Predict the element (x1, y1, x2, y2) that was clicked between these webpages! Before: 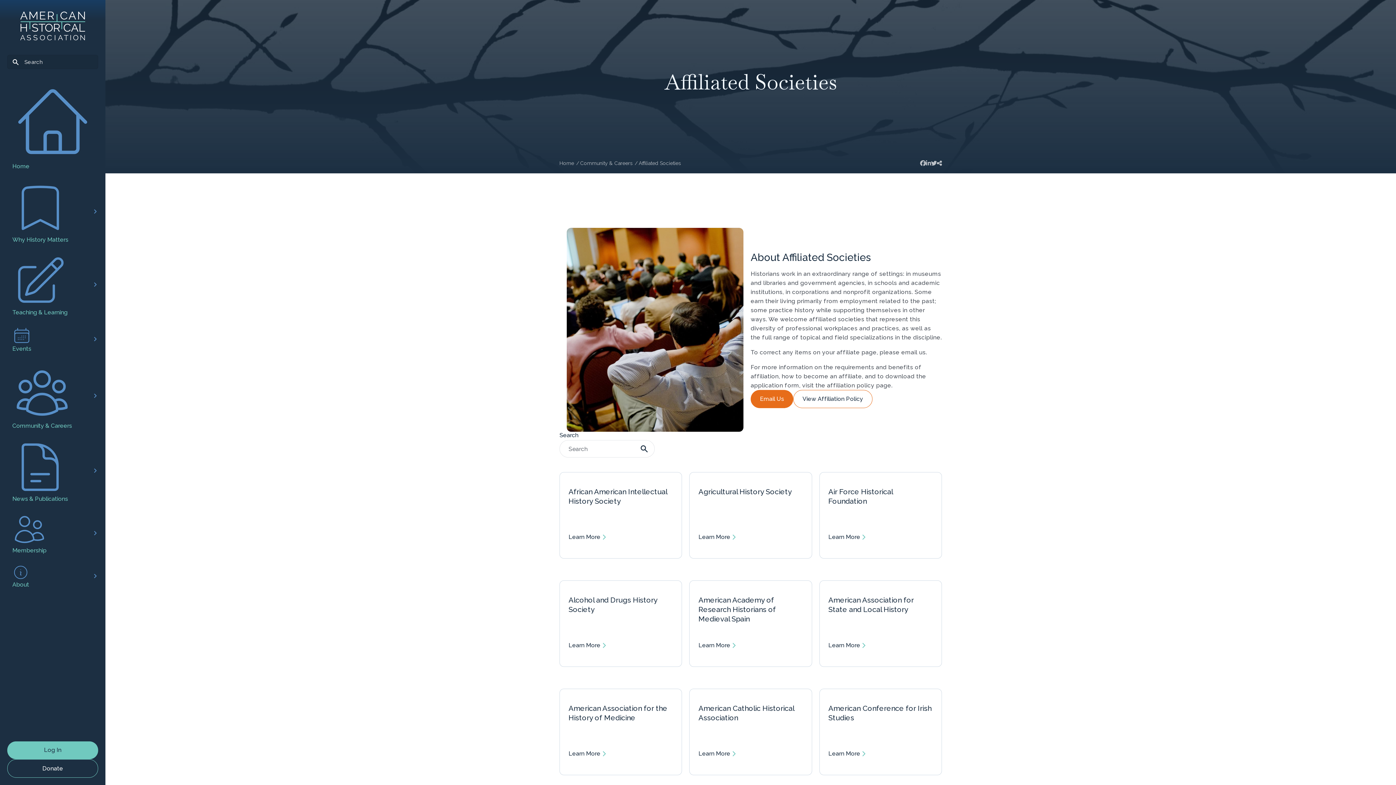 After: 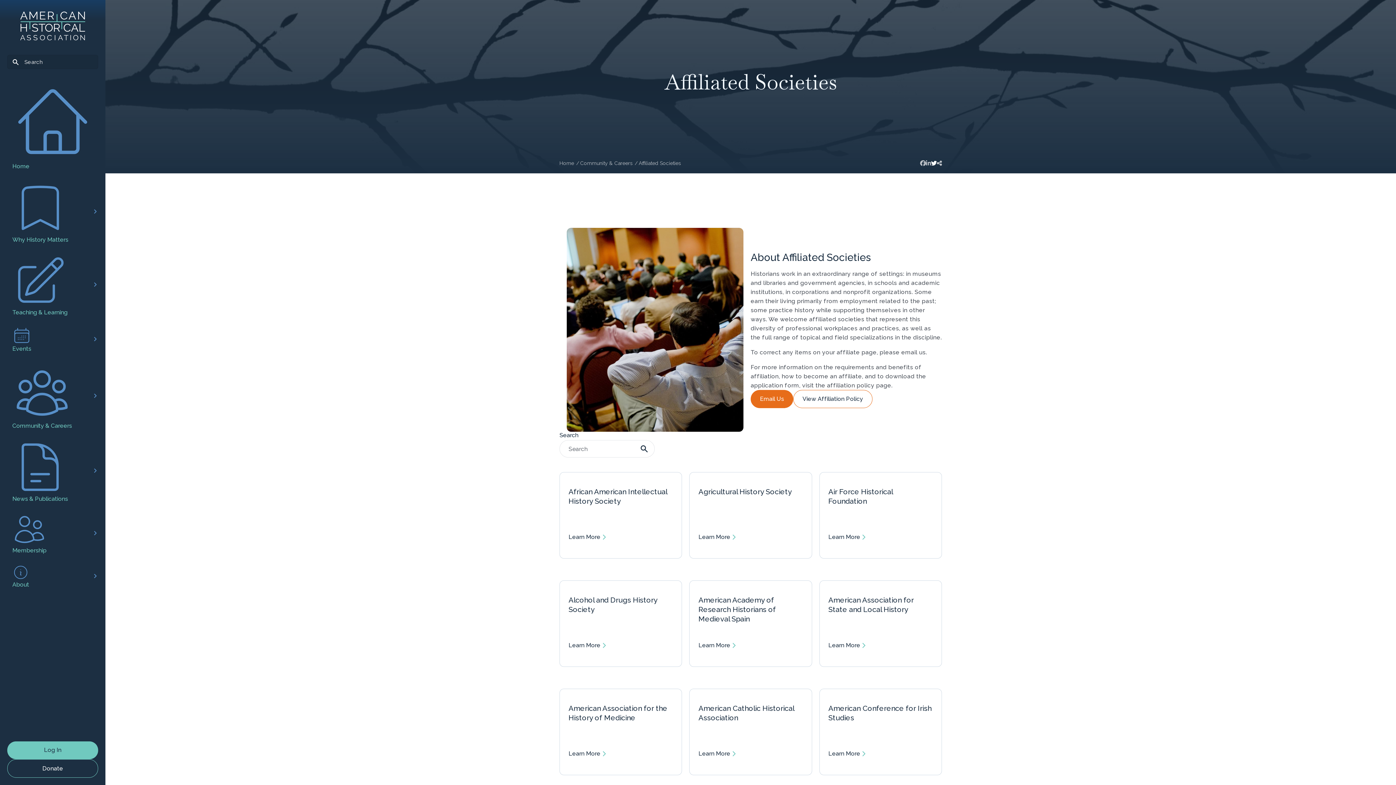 Action: bbox: (931, 160, 937, 166)